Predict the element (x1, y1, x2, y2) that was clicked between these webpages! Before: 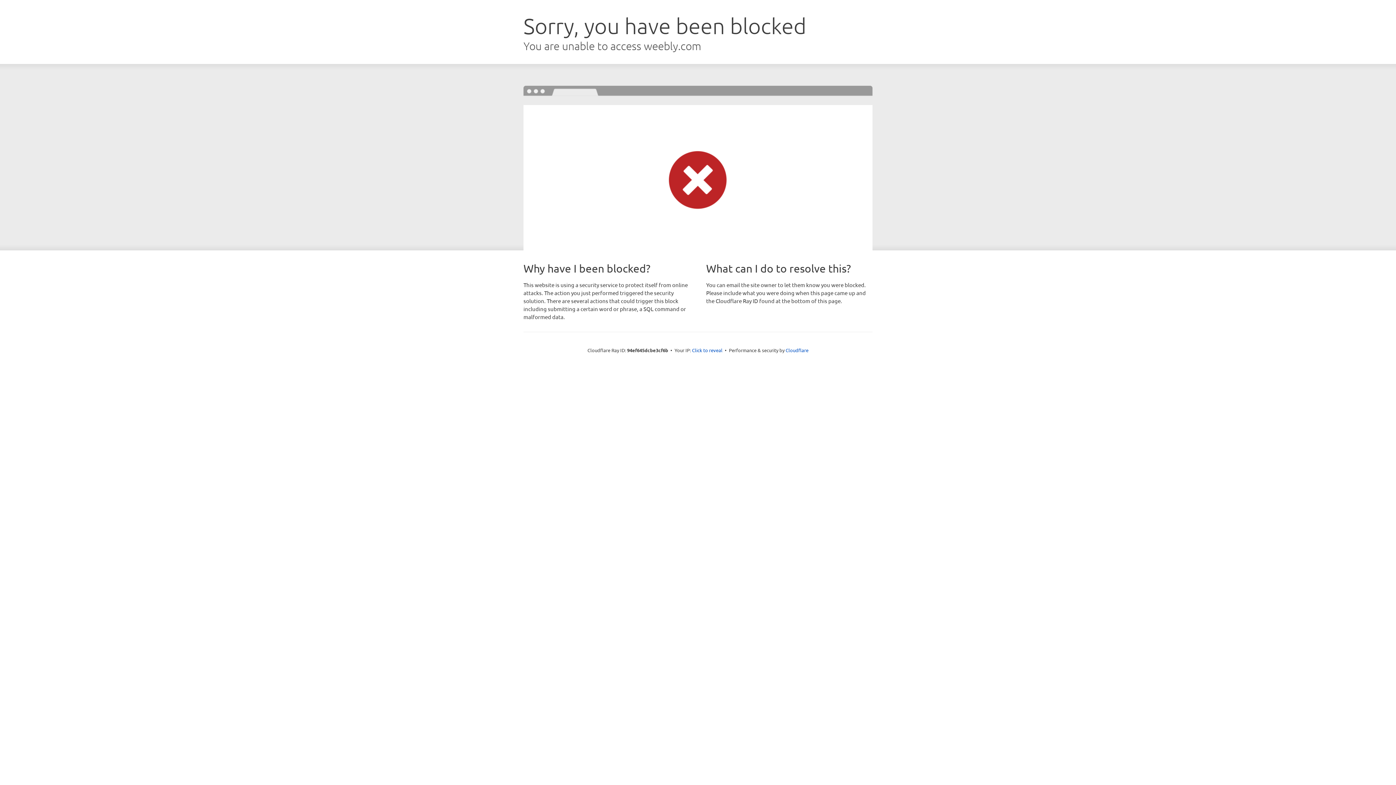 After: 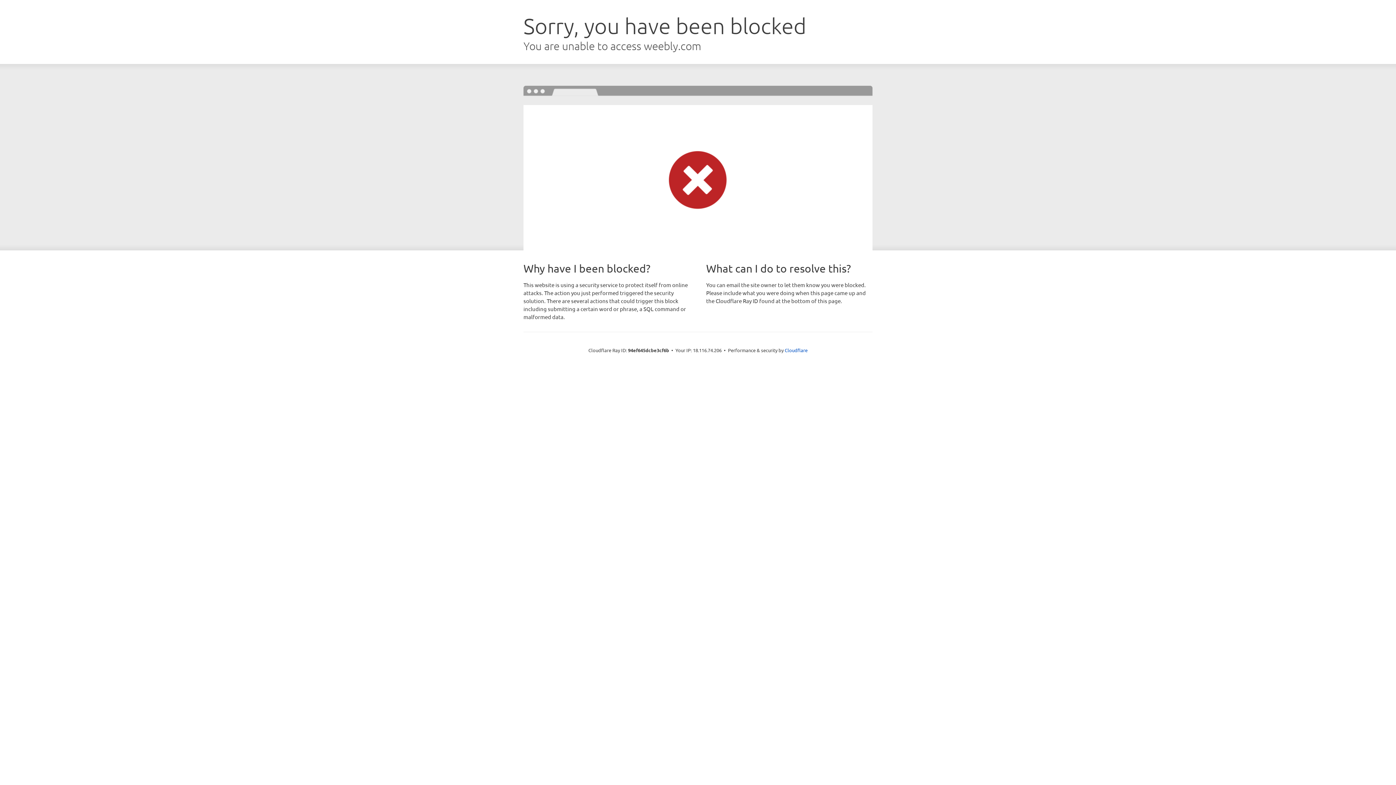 Action: bbox: (692, 346, 722, 353) label: Click to reveal